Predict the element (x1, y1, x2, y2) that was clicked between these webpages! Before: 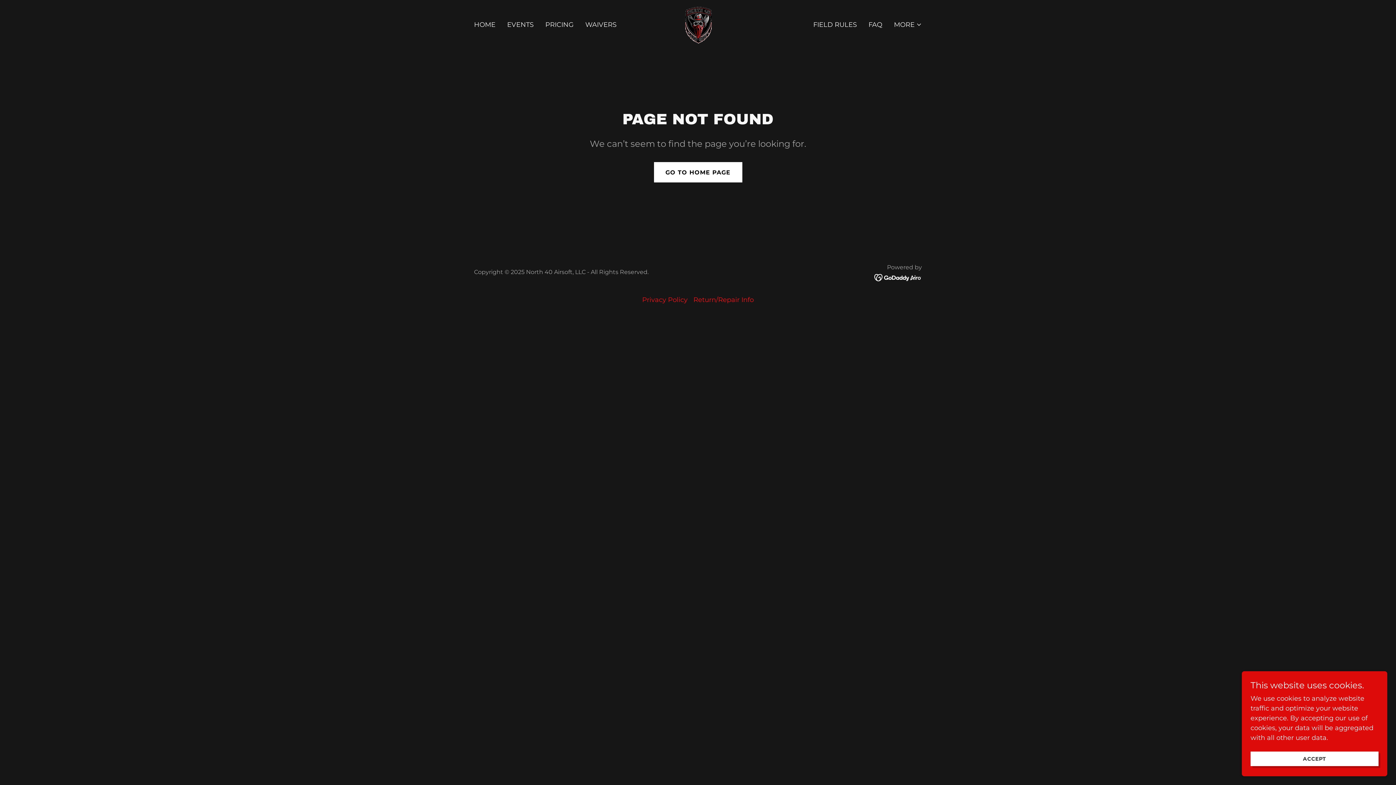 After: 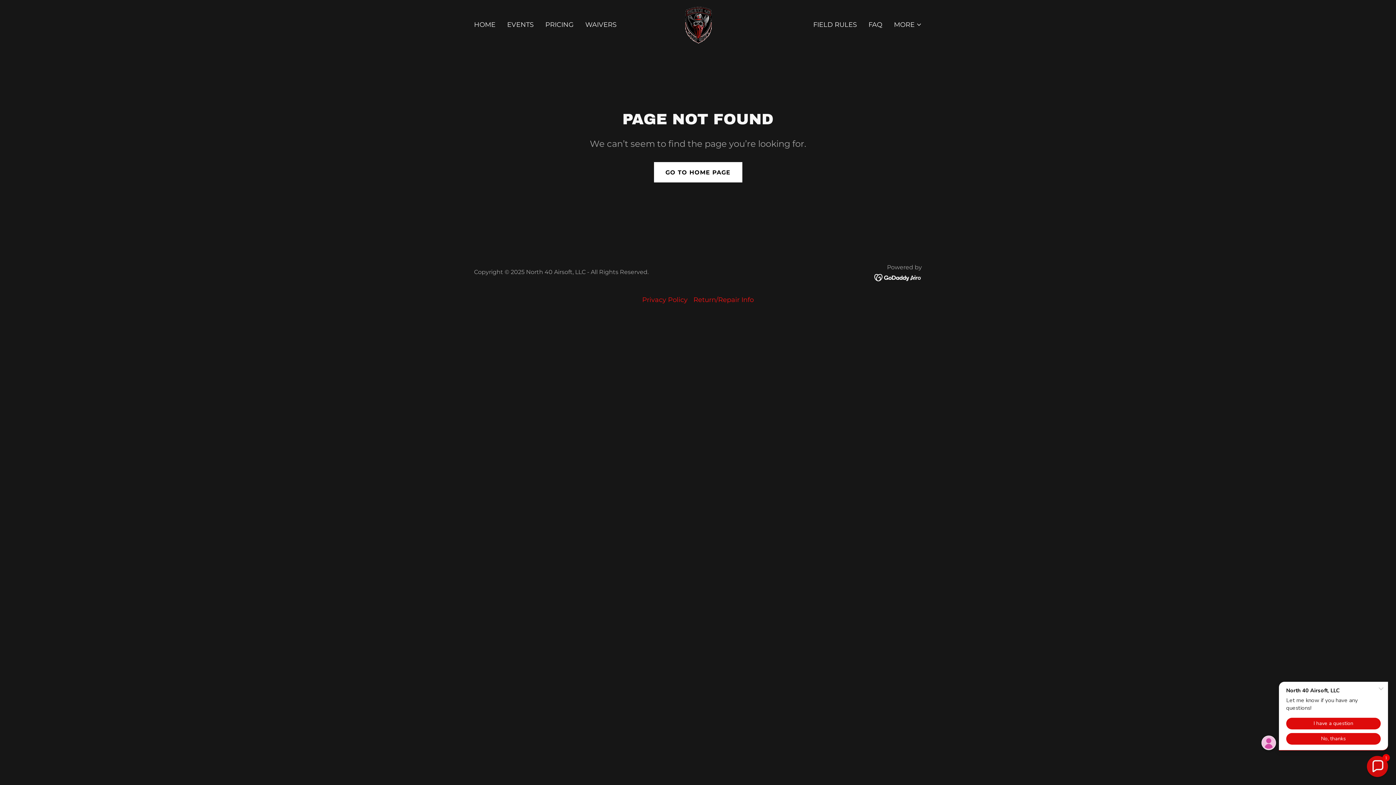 Action: bbox: (1250, 752, 1378, 766) label: ACCEPT